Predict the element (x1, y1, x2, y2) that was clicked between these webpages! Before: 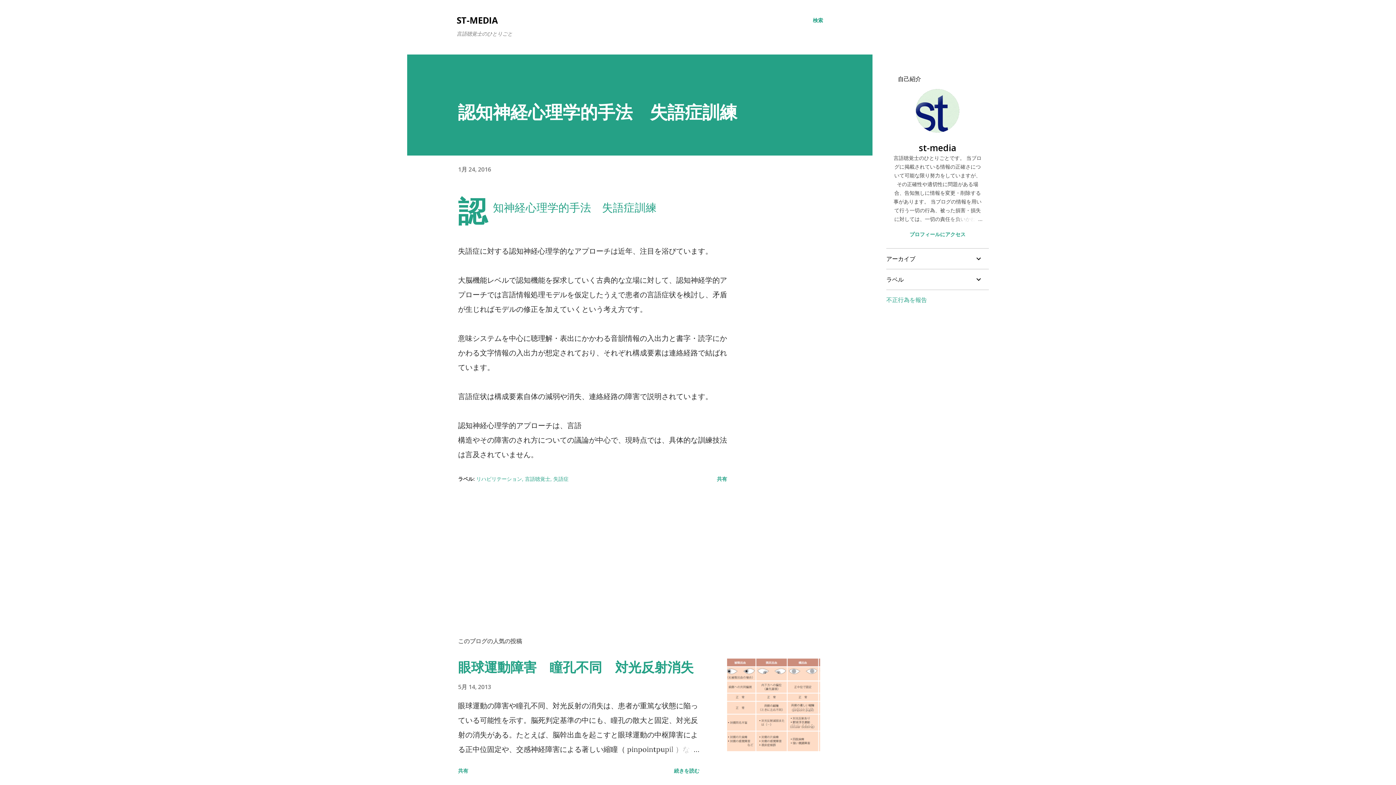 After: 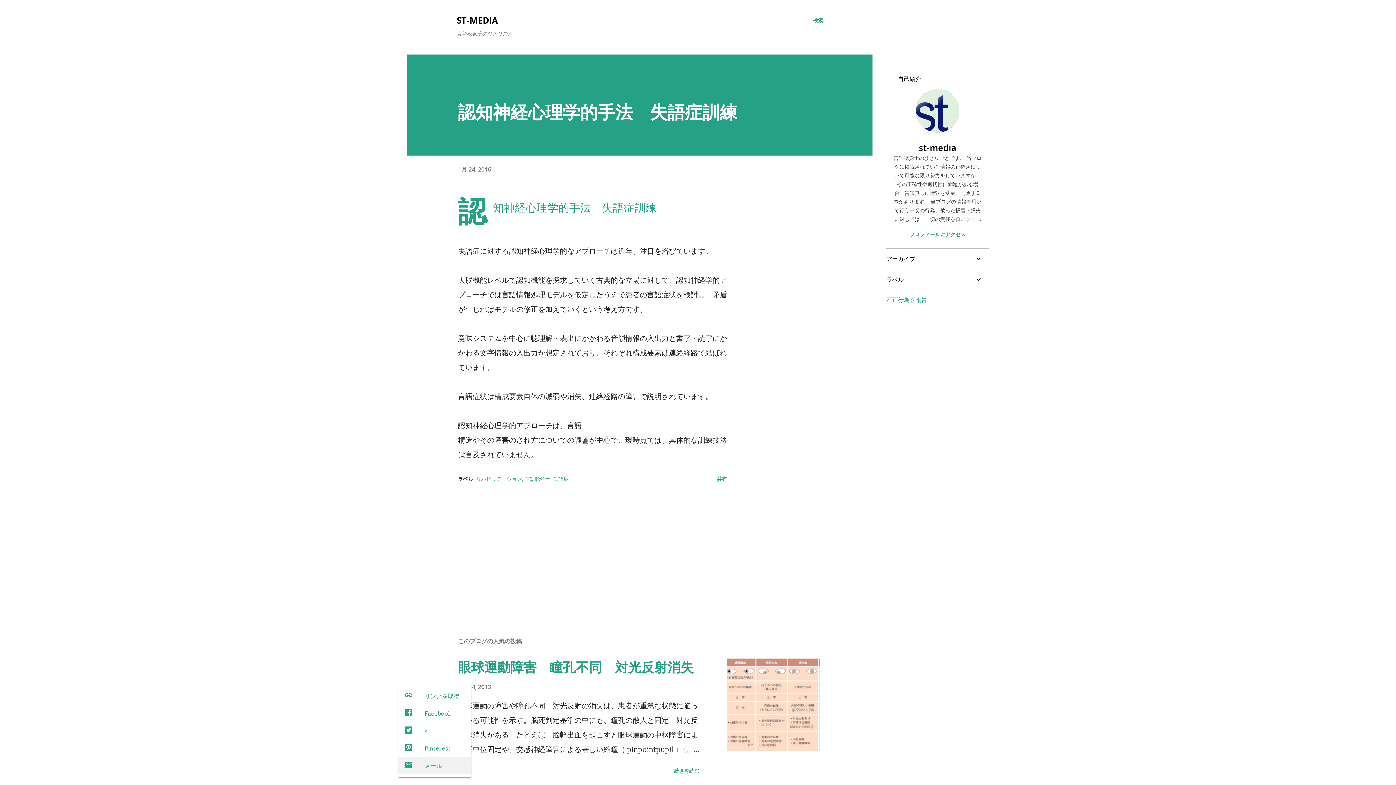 Action: label: 共有 bbox: (455, 764, 471, 777)